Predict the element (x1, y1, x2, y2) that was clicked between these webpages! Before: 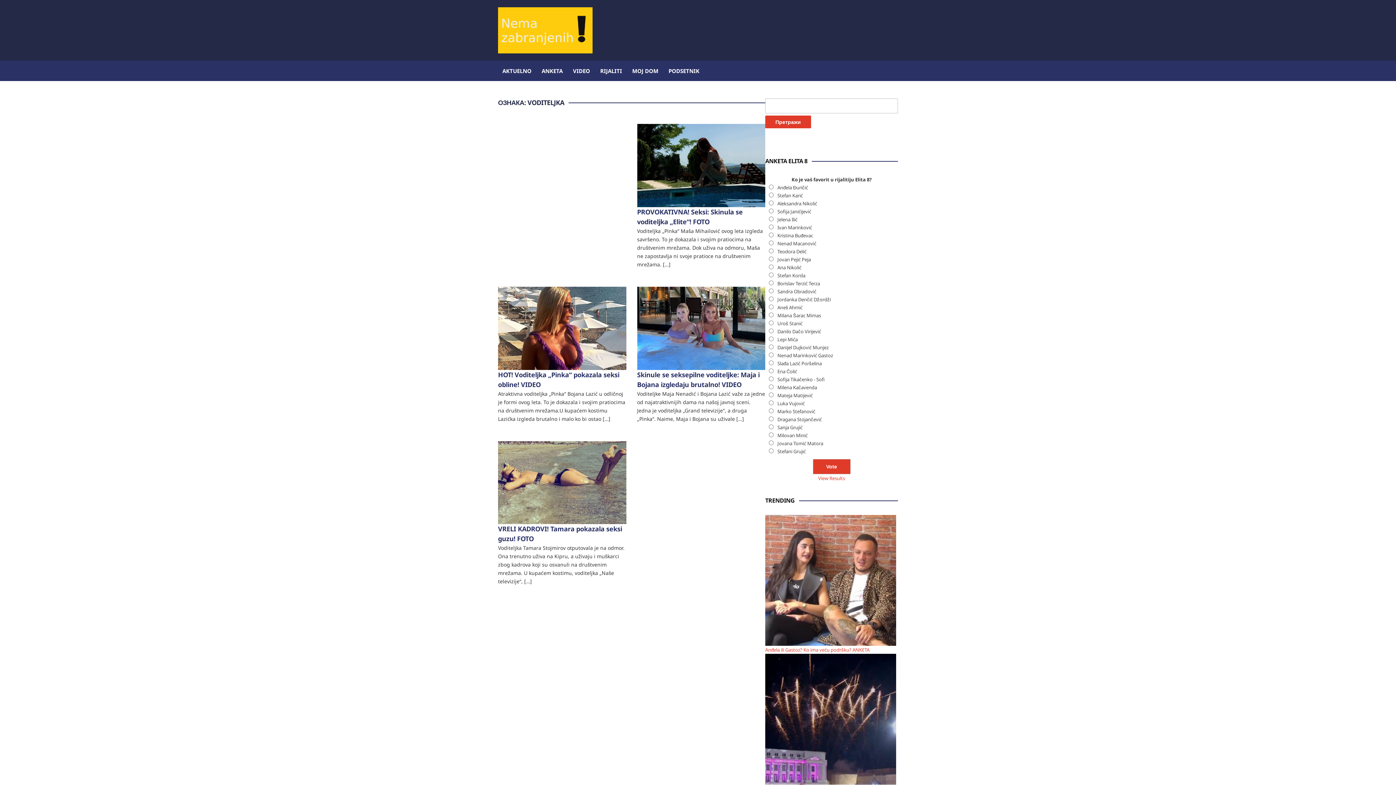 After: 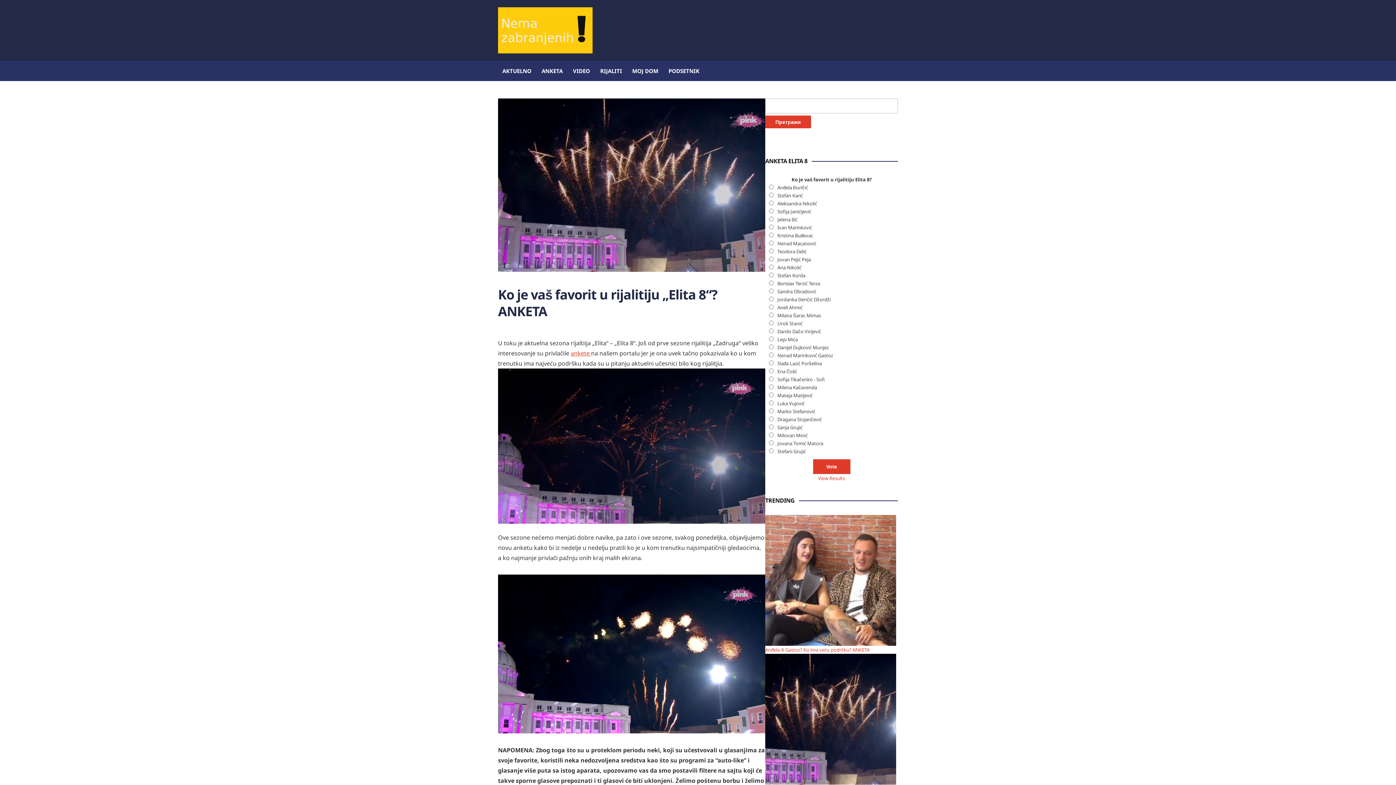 Action: label: Ko je vaš favorit u rijalitiju "Elita 8"? ANKETA bbox: (765, 715, 898, 792)